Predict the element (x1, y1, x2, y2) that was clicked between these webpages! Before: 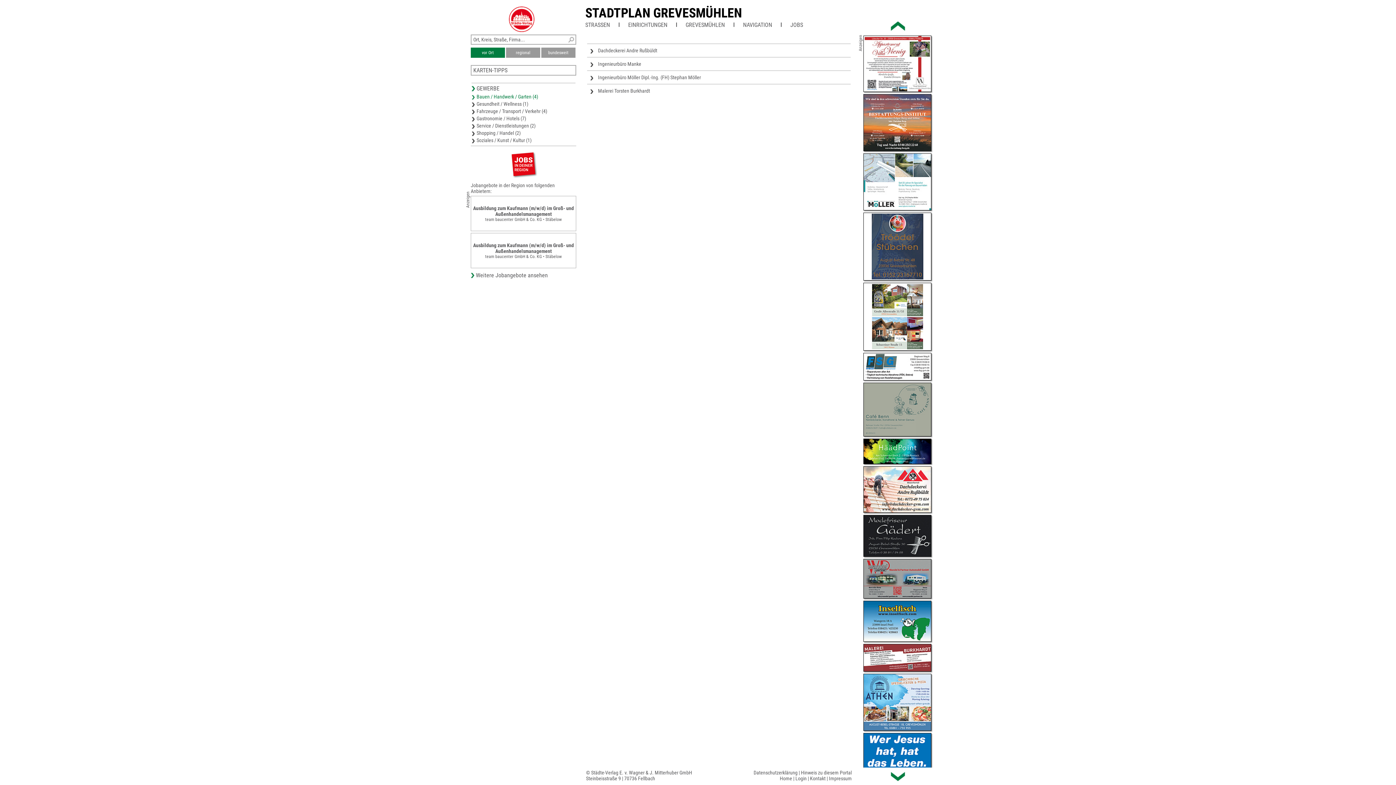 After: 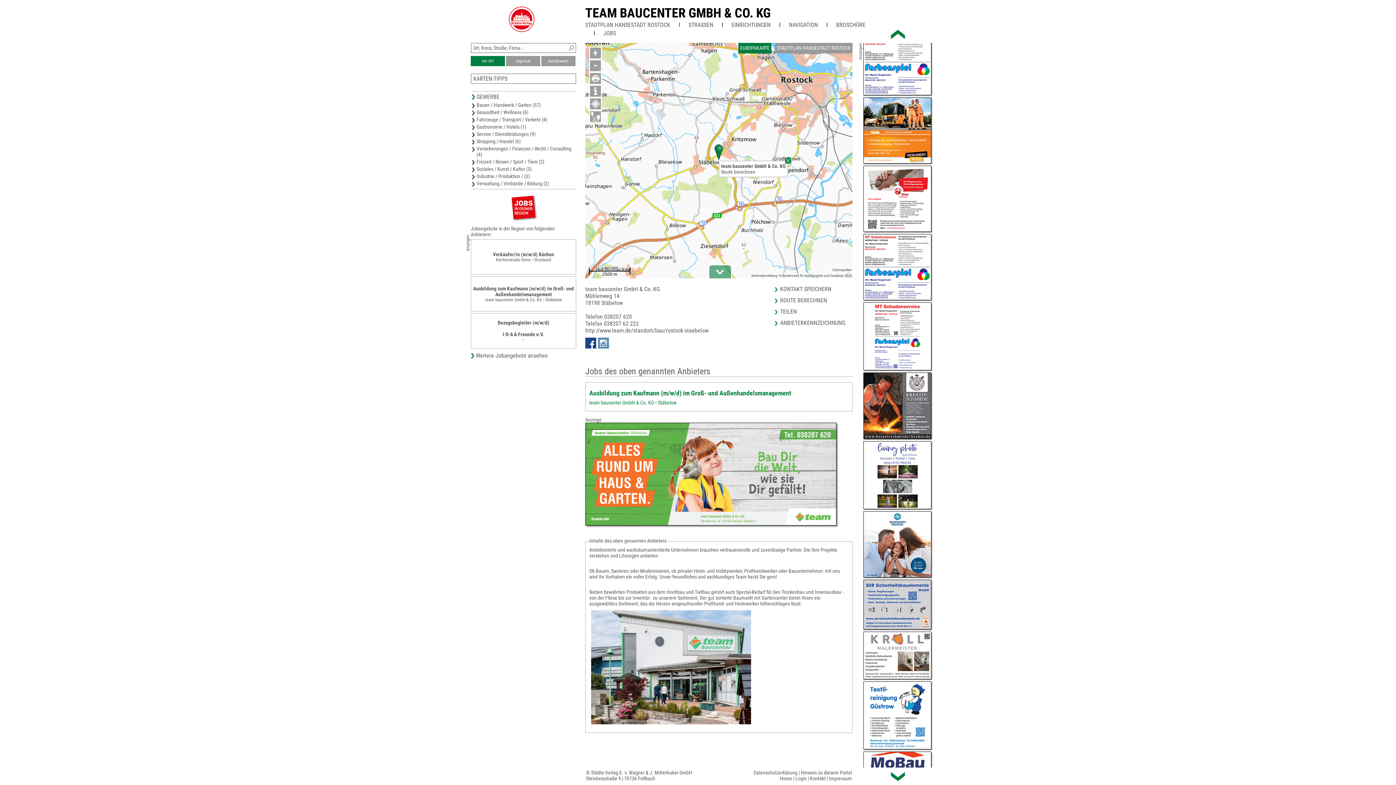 Action: label: Ausbildung zum Kaufmann (m/w/d) im Groß- und Außenhandelsmanagement
team baucenter GmbH & Co. KG • Stäbelow bbox: (470, 233, 576, 268)